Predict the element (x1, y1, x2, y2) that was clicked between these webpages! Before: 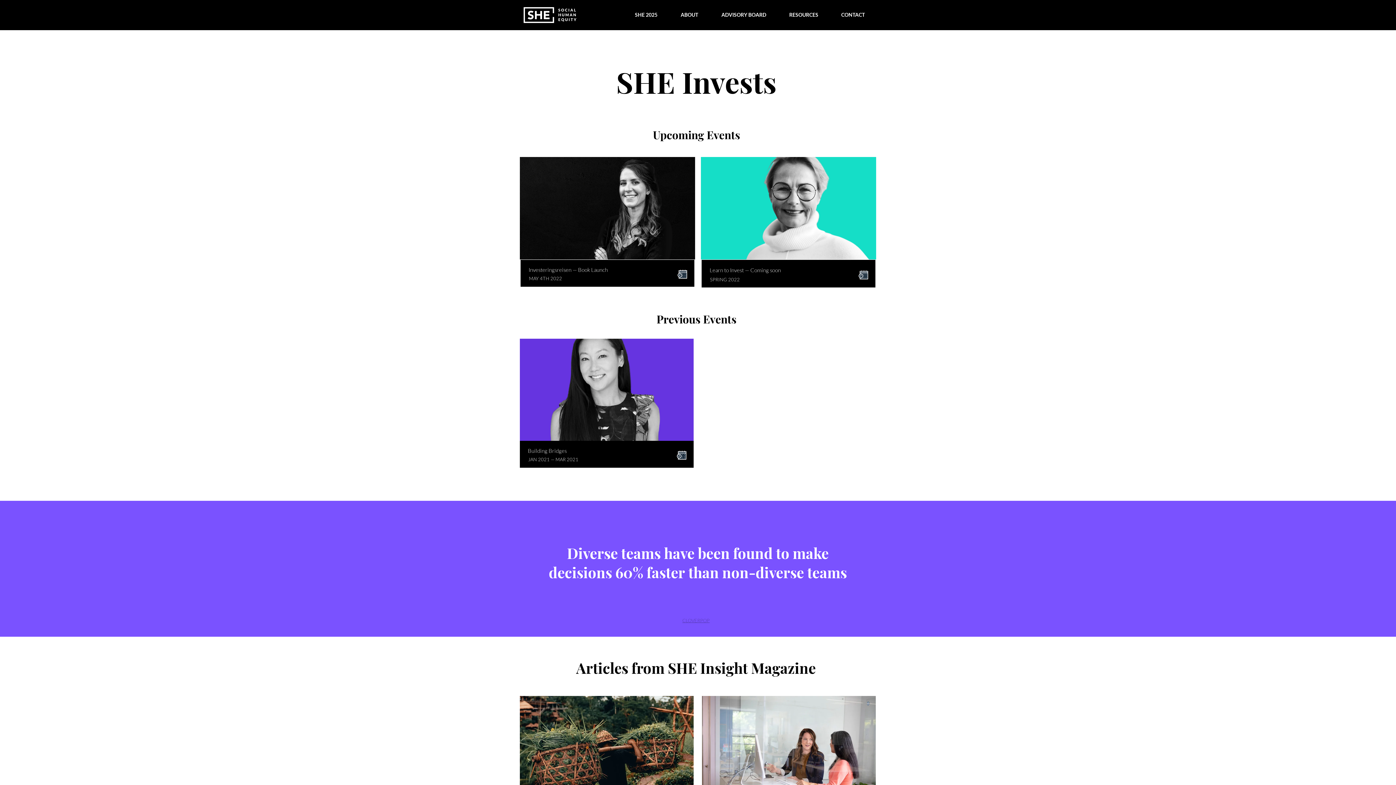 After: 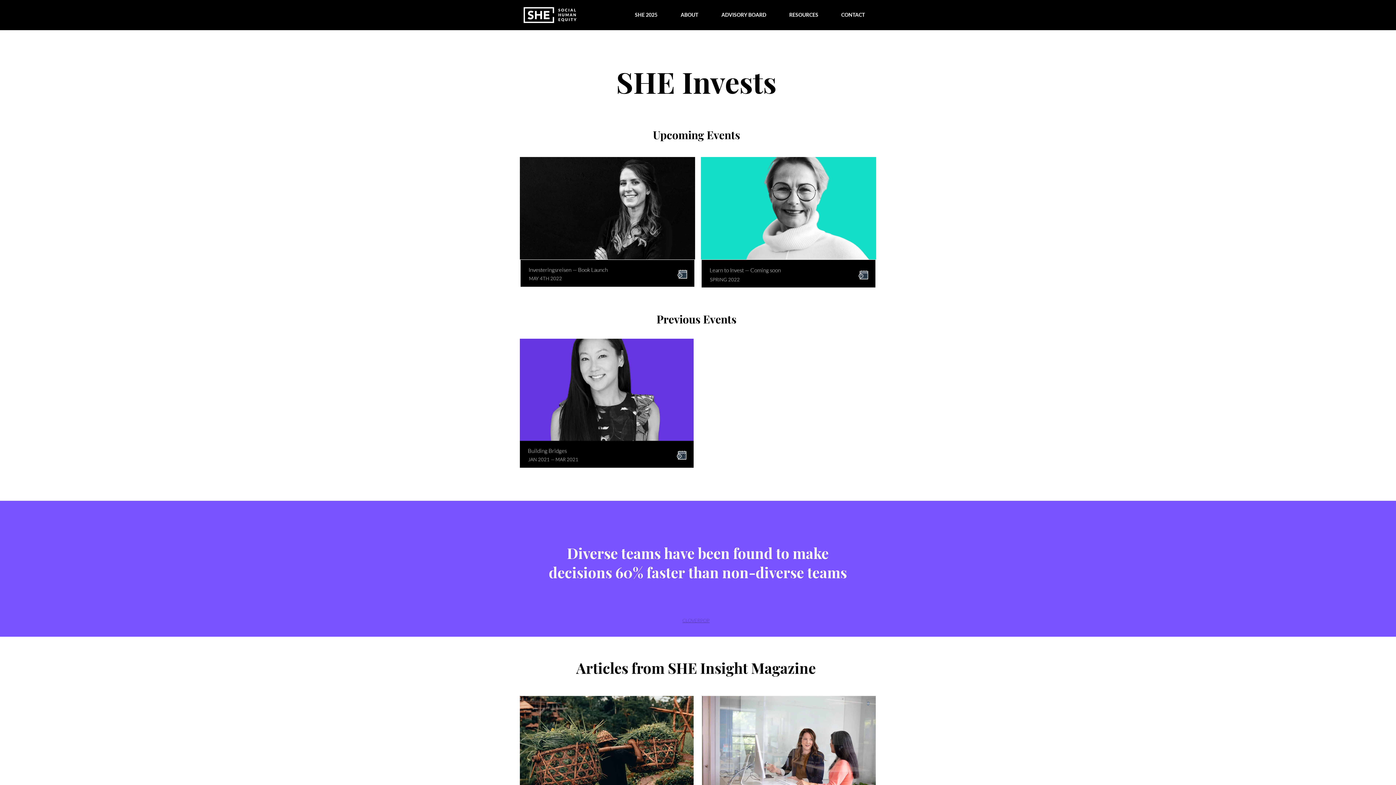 Action: bbox: (520, 157, 695, 259)